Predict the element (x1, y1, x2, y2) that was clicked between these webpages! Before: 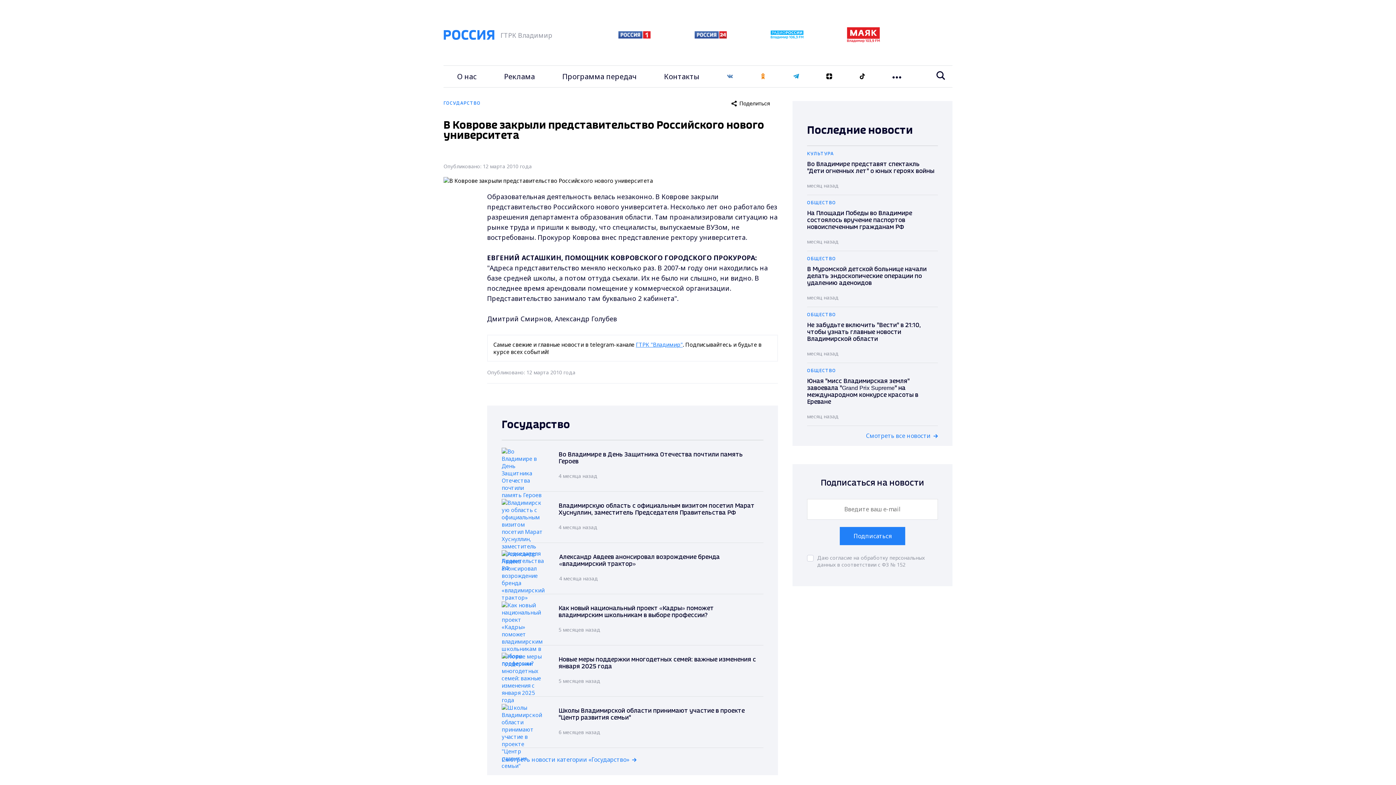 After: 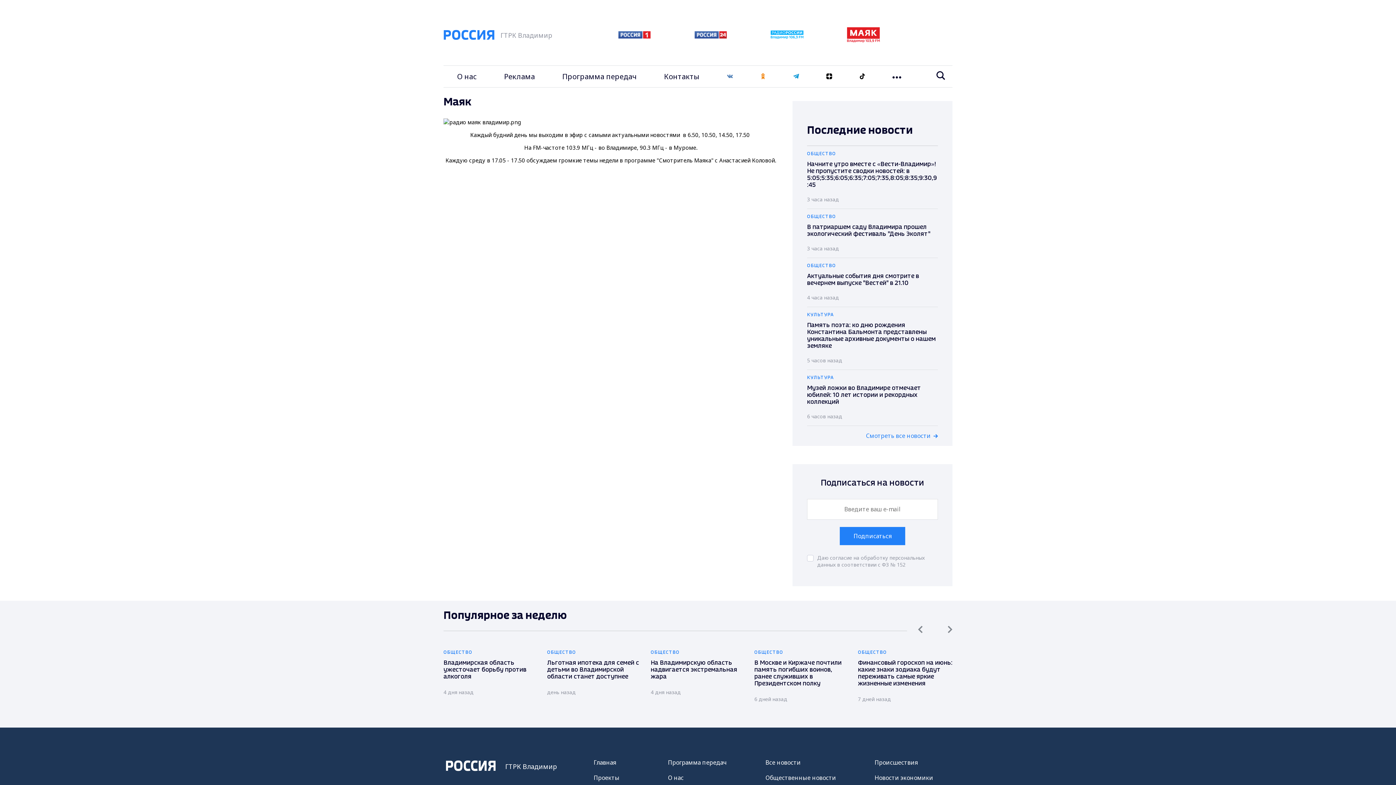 Action: bbox: (847, 36, 880, 43)